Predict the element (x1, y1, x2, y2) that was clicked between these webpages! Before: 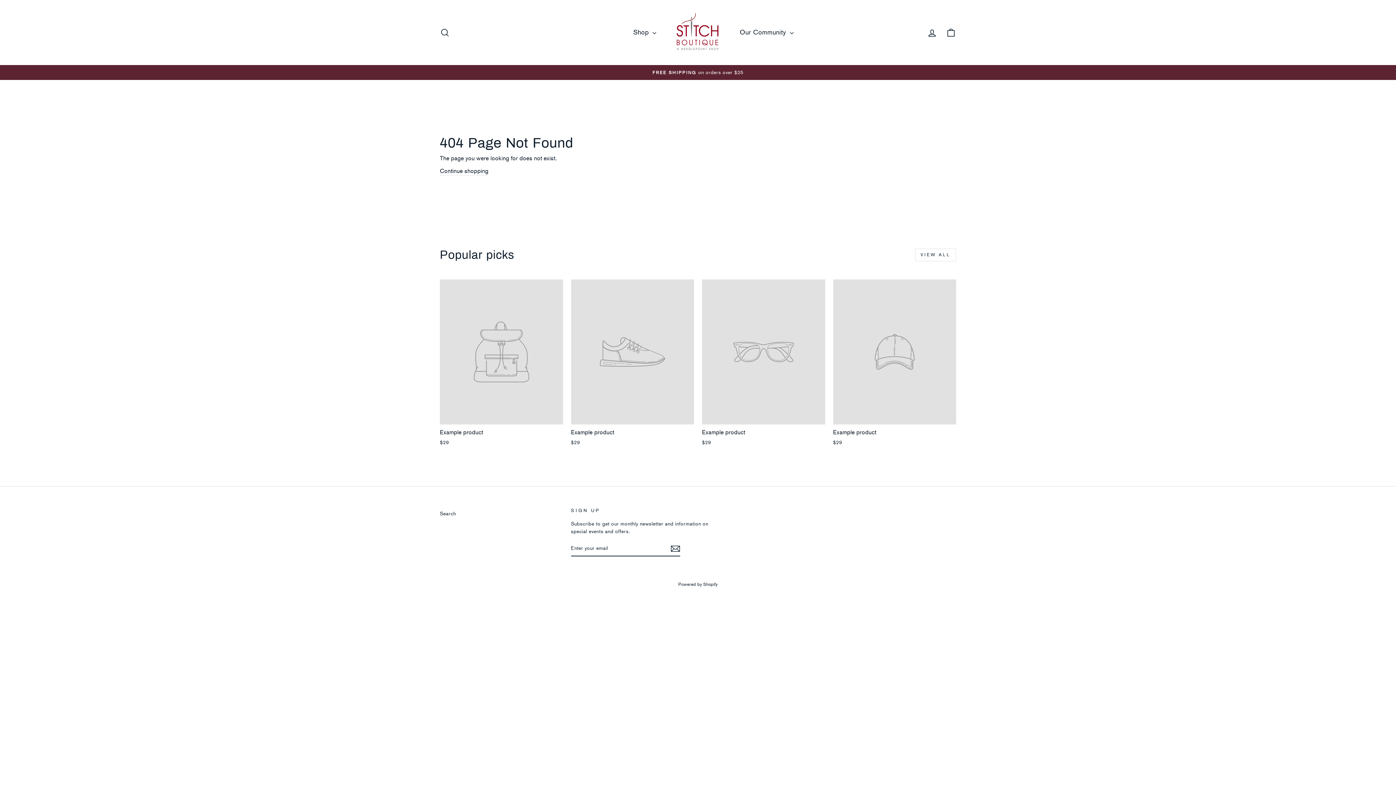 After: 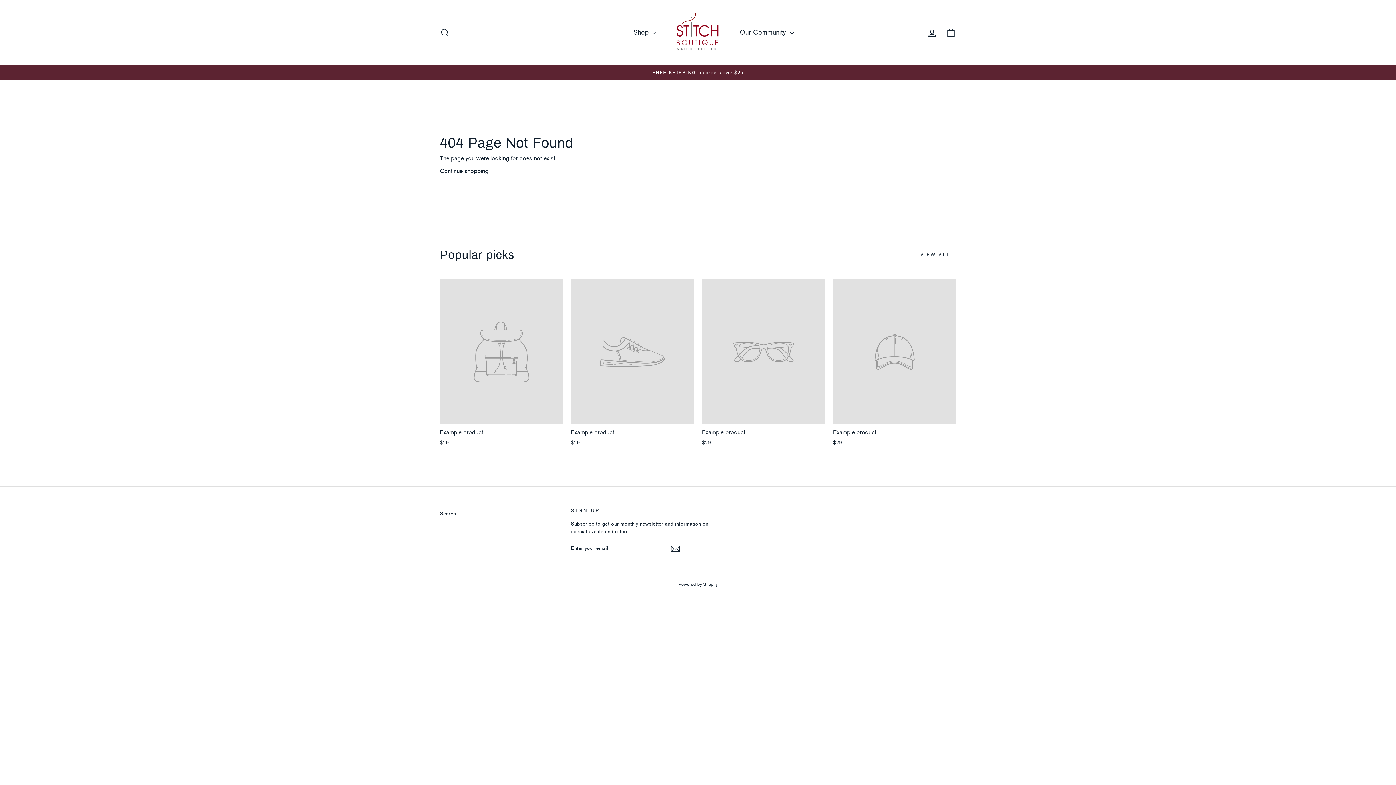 Action: bbox: (833, 279, 956, 448) label: Example product
$29